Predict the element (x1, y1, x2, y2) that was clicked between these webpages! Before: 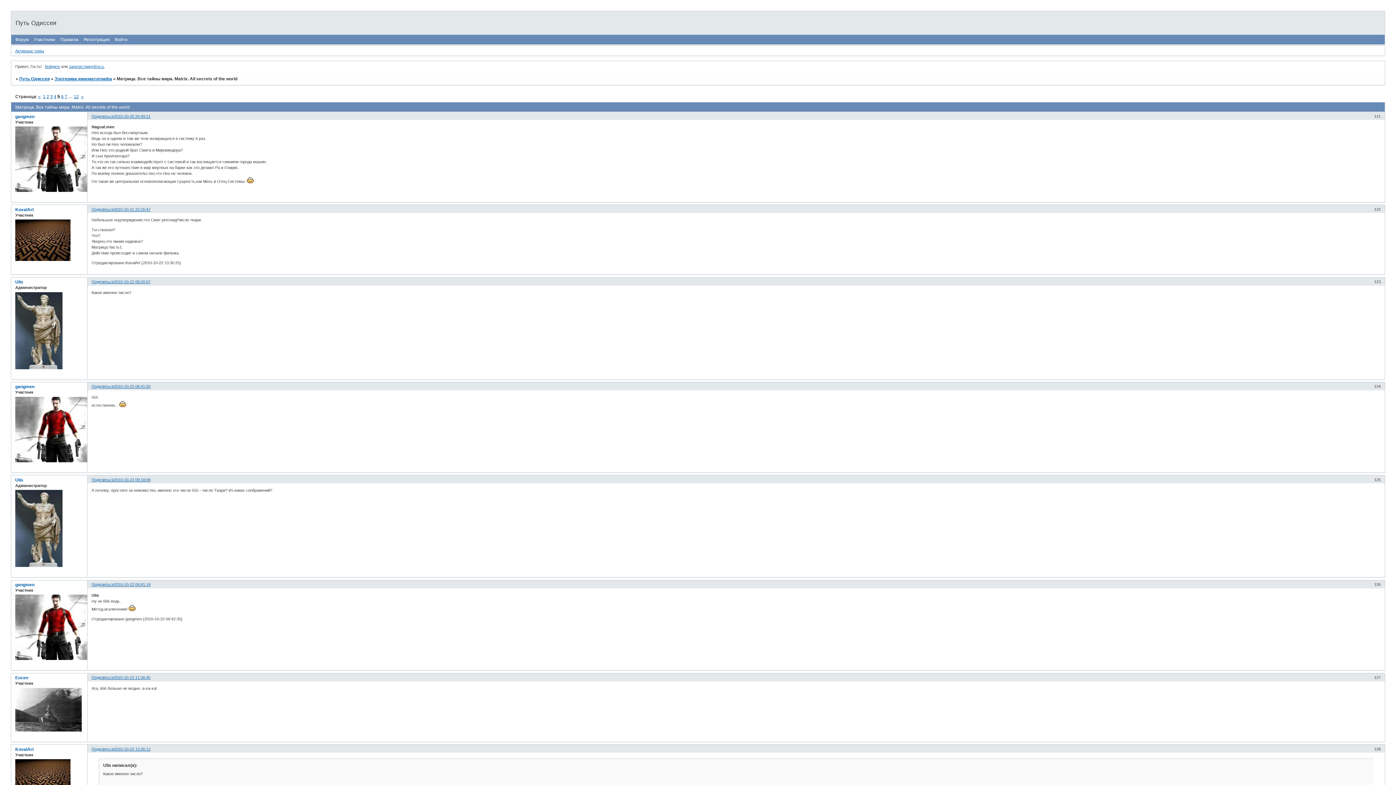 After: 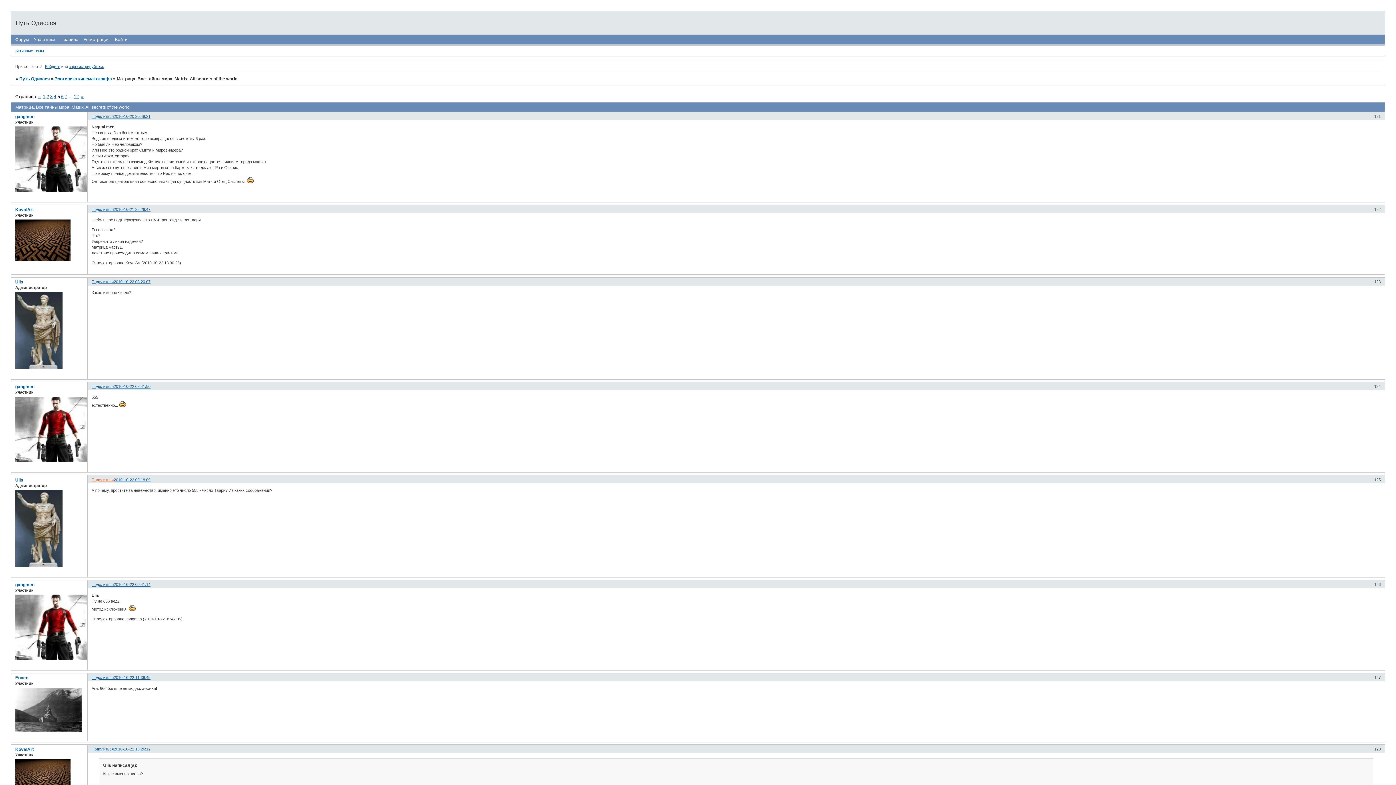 Action: bbox: (91, 477, 113, 482) label: Поделиться